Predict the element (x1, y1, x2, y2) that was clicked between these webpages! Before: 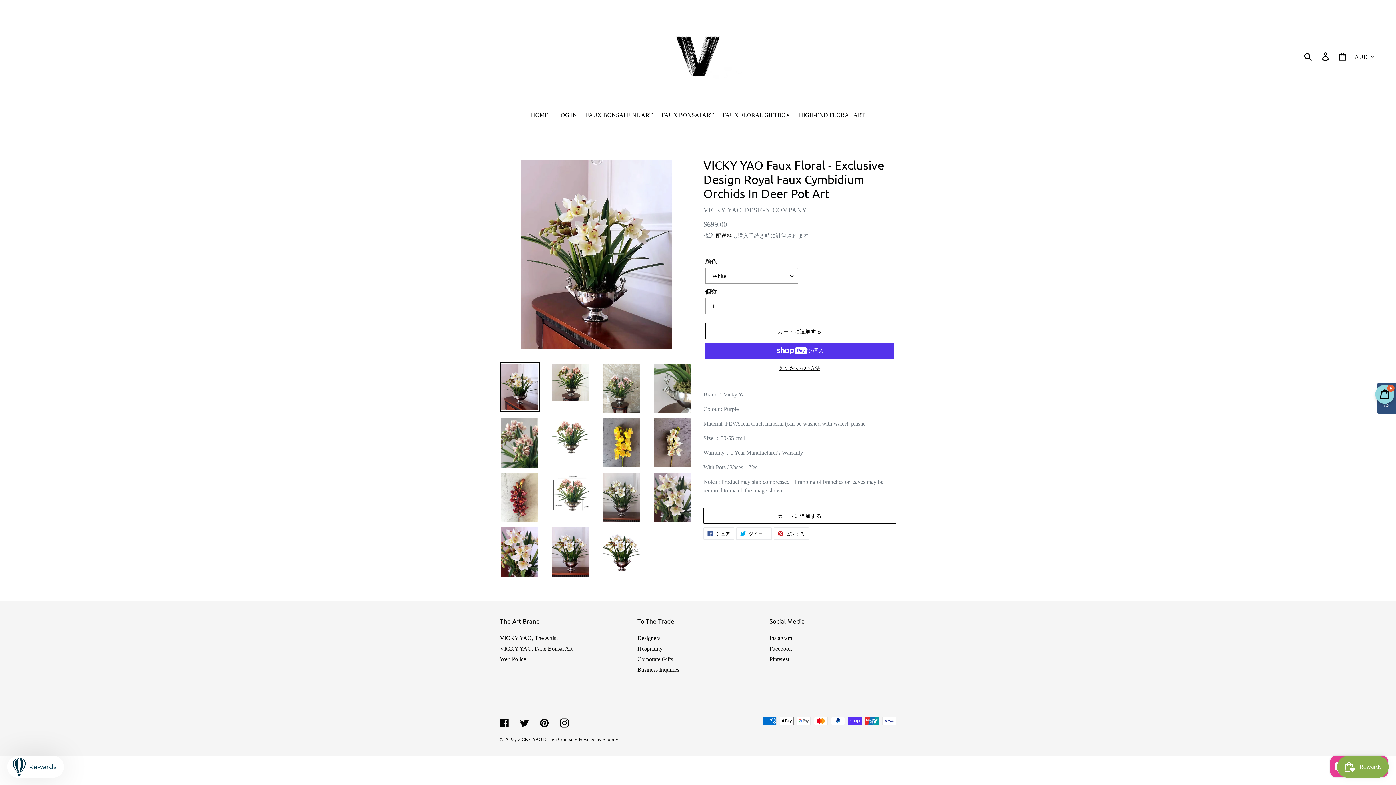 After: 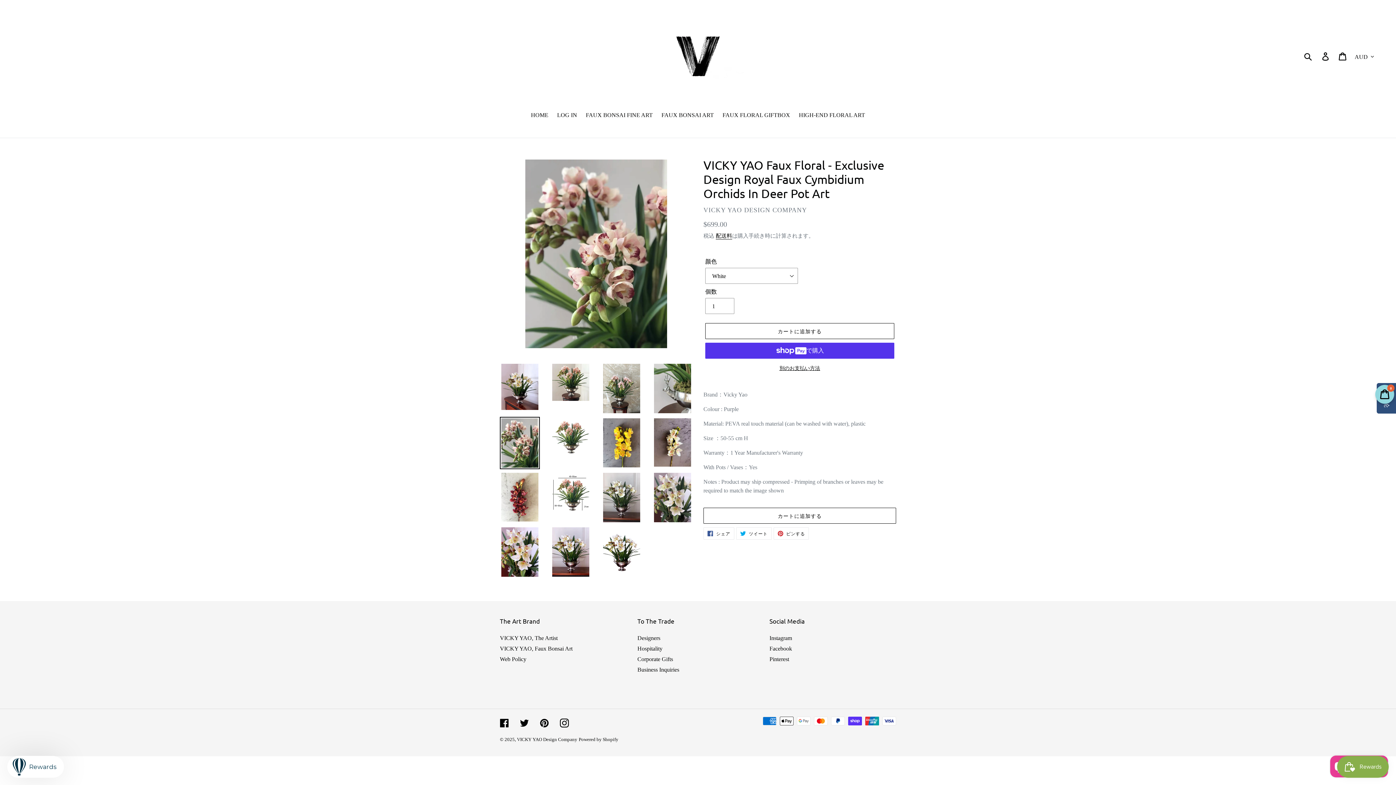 Action: bbox: (500, 417, 540, 469)